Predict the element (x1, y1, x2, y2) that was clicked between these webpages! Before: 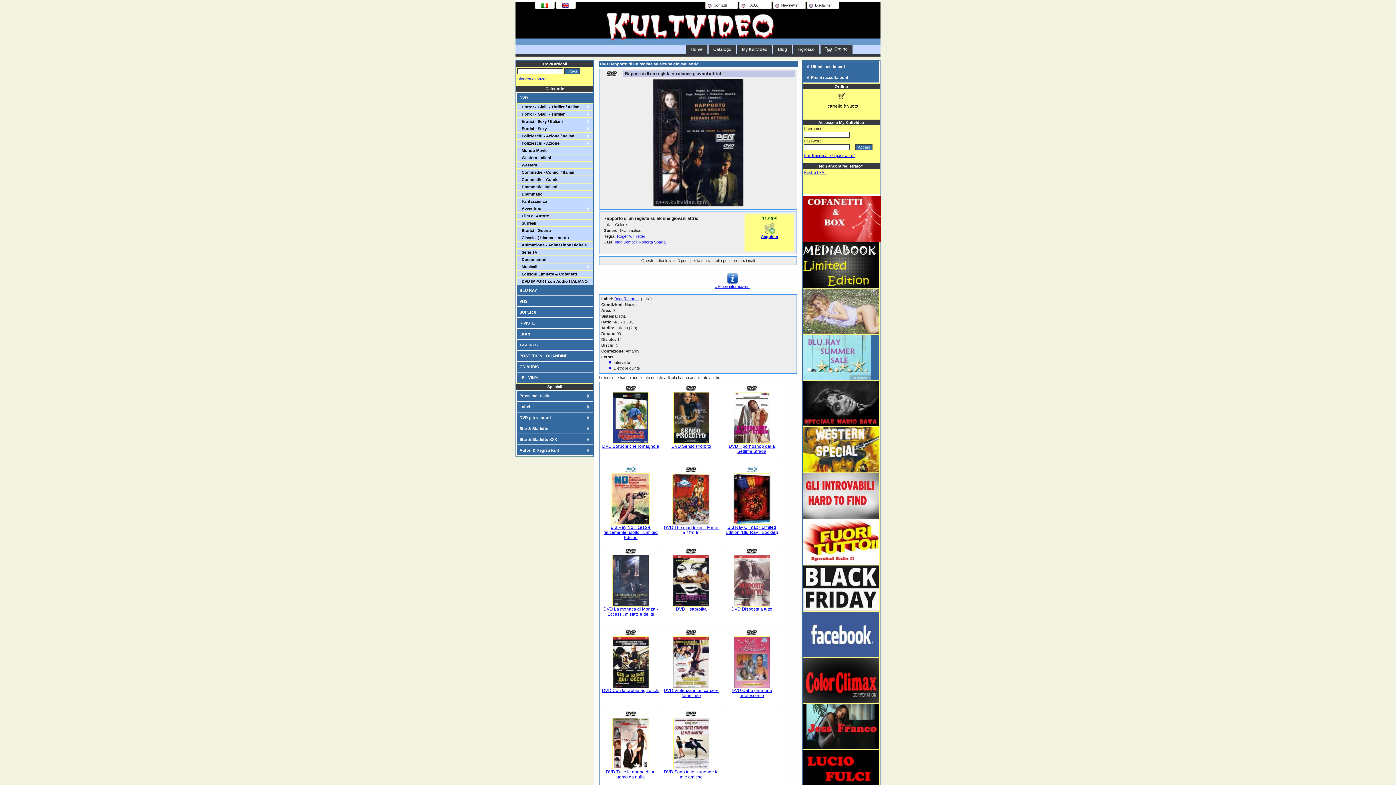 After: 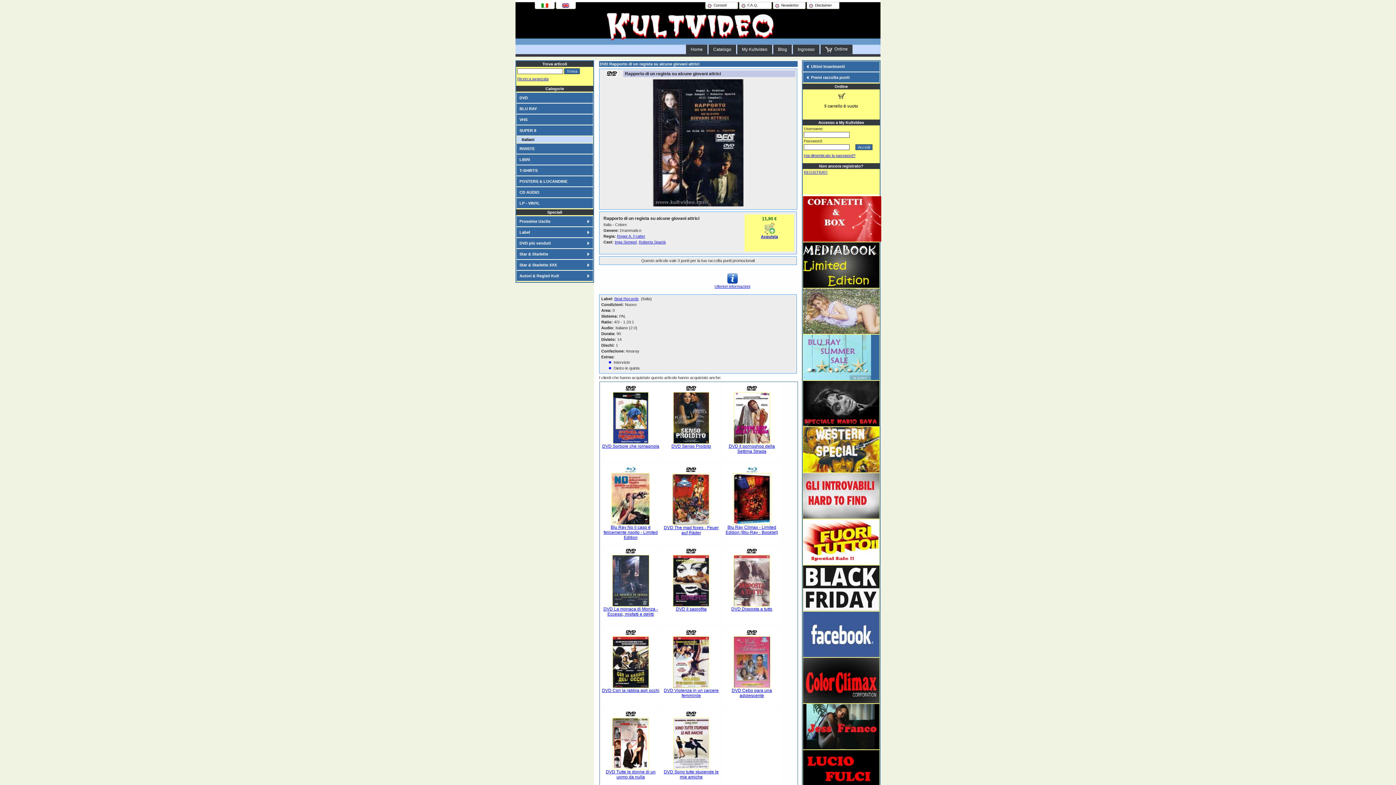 Action: bbox: (516, 306, 593, 317) label: SUPER 8